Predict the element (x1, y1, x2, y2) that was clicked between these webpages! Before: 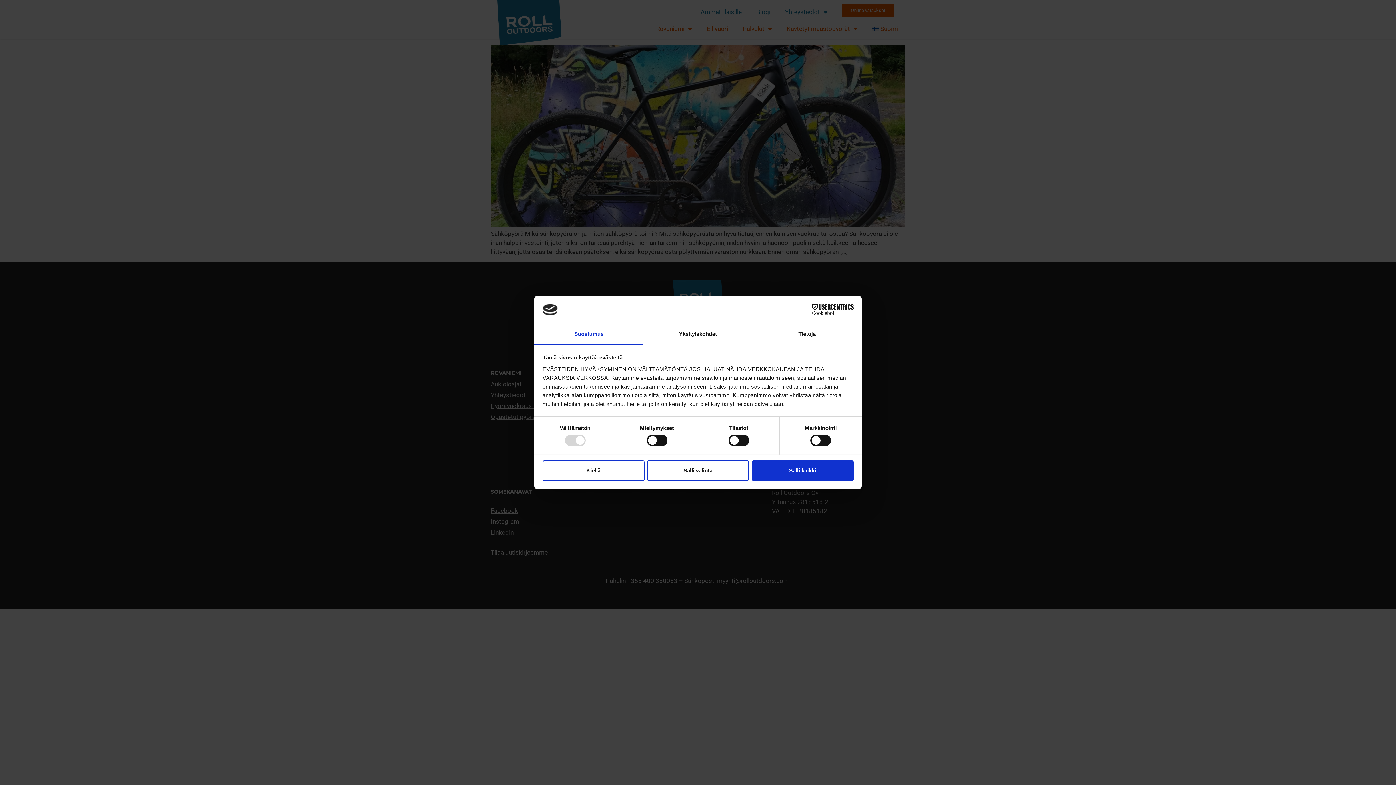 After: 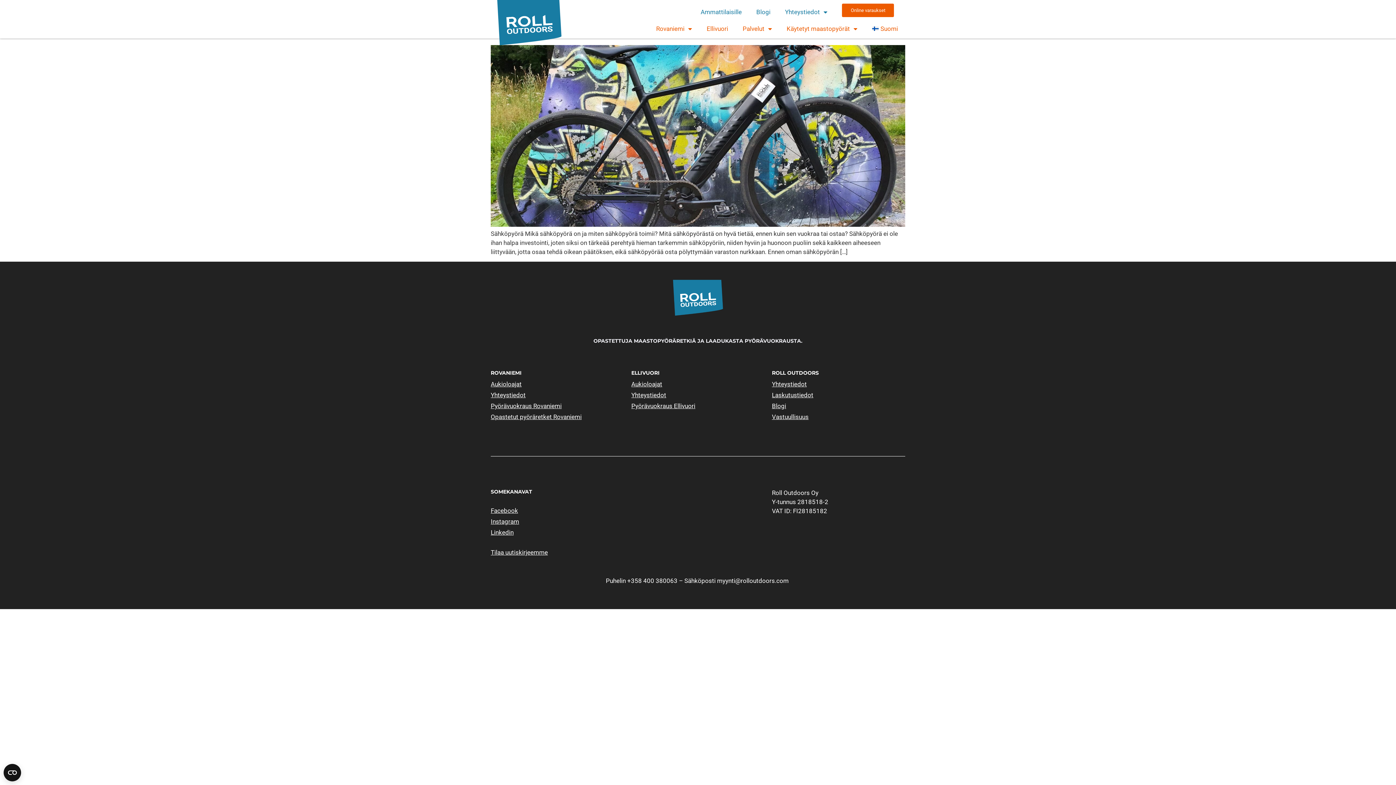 Action: label: Salli valinta bbox: (647, 460, 749, 480)